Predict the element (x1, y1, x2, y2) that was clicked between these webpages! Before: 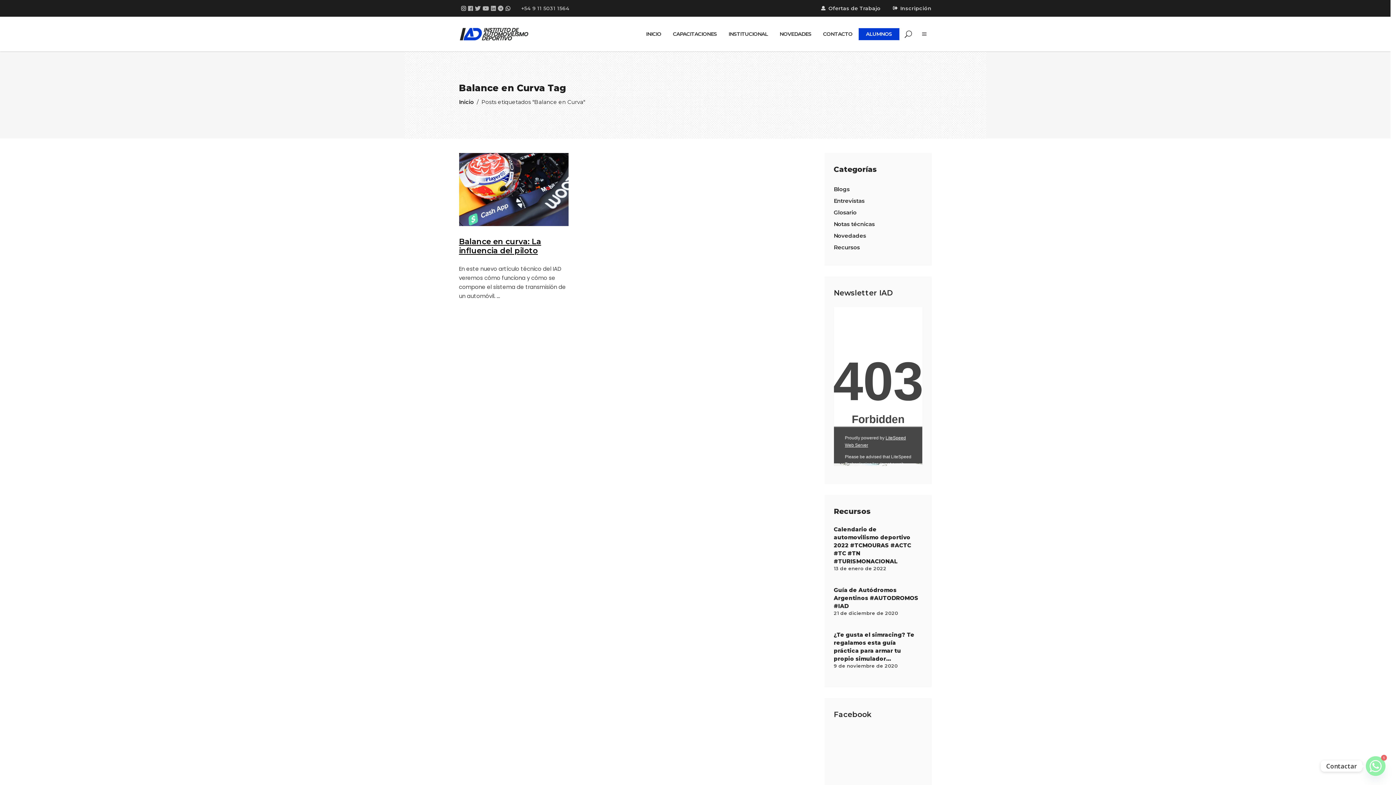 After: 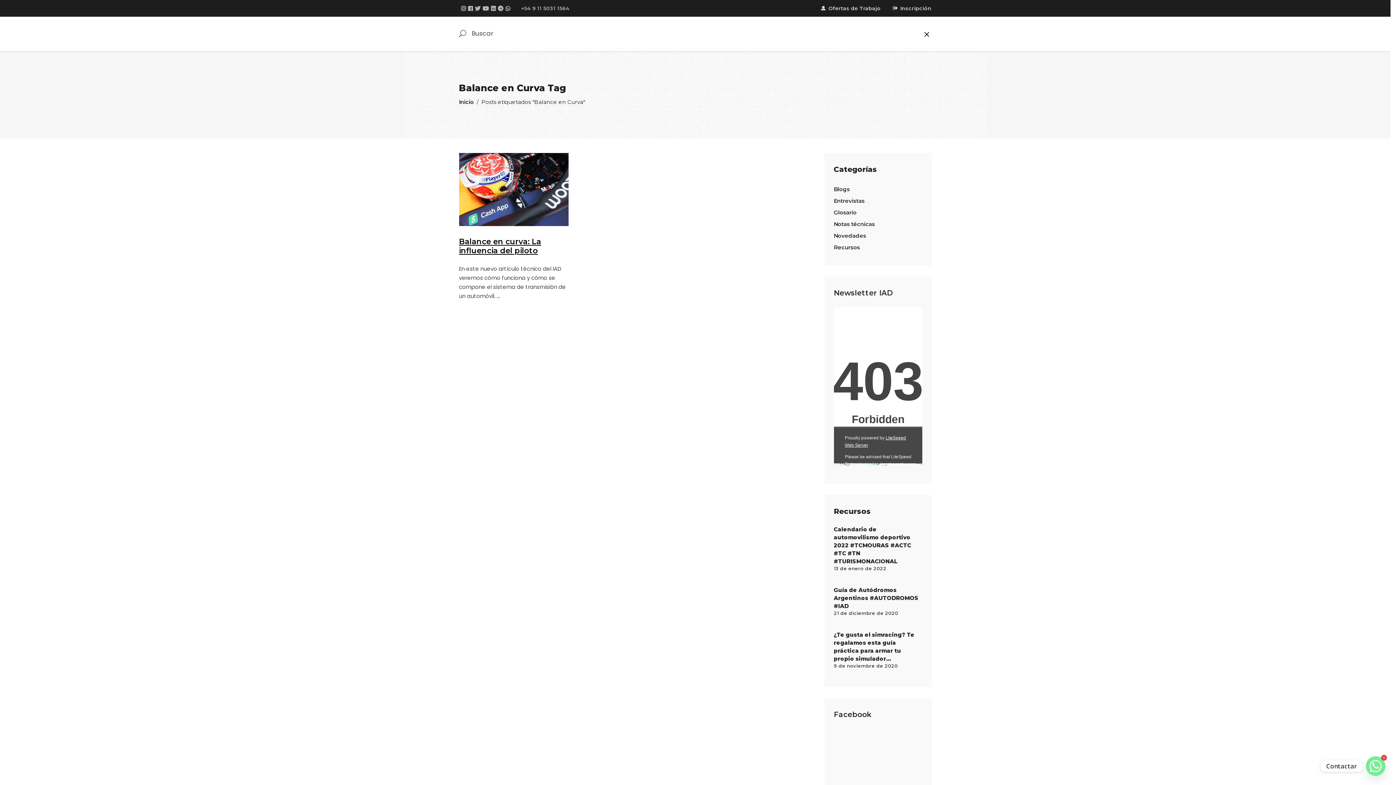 Action: bbox: (904, 30, 912, 37)